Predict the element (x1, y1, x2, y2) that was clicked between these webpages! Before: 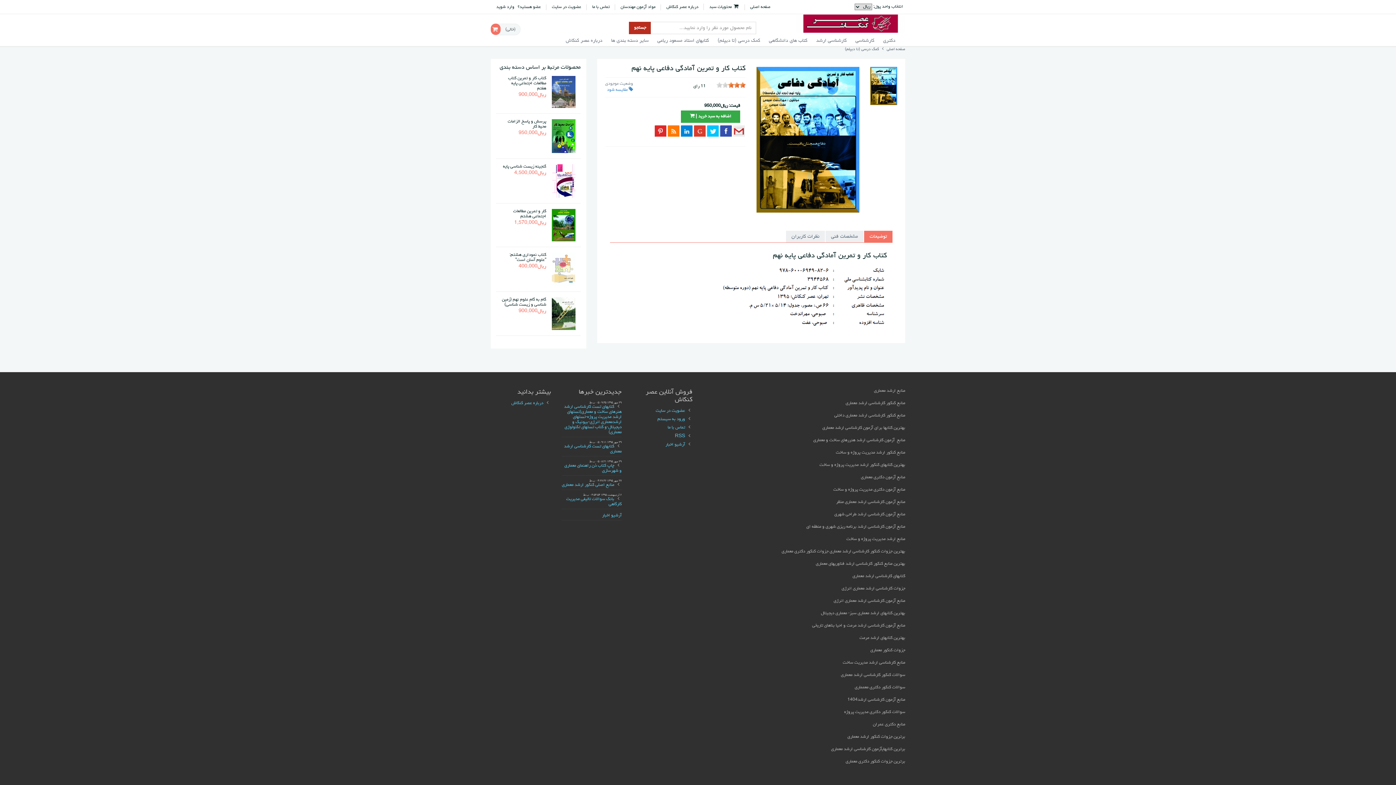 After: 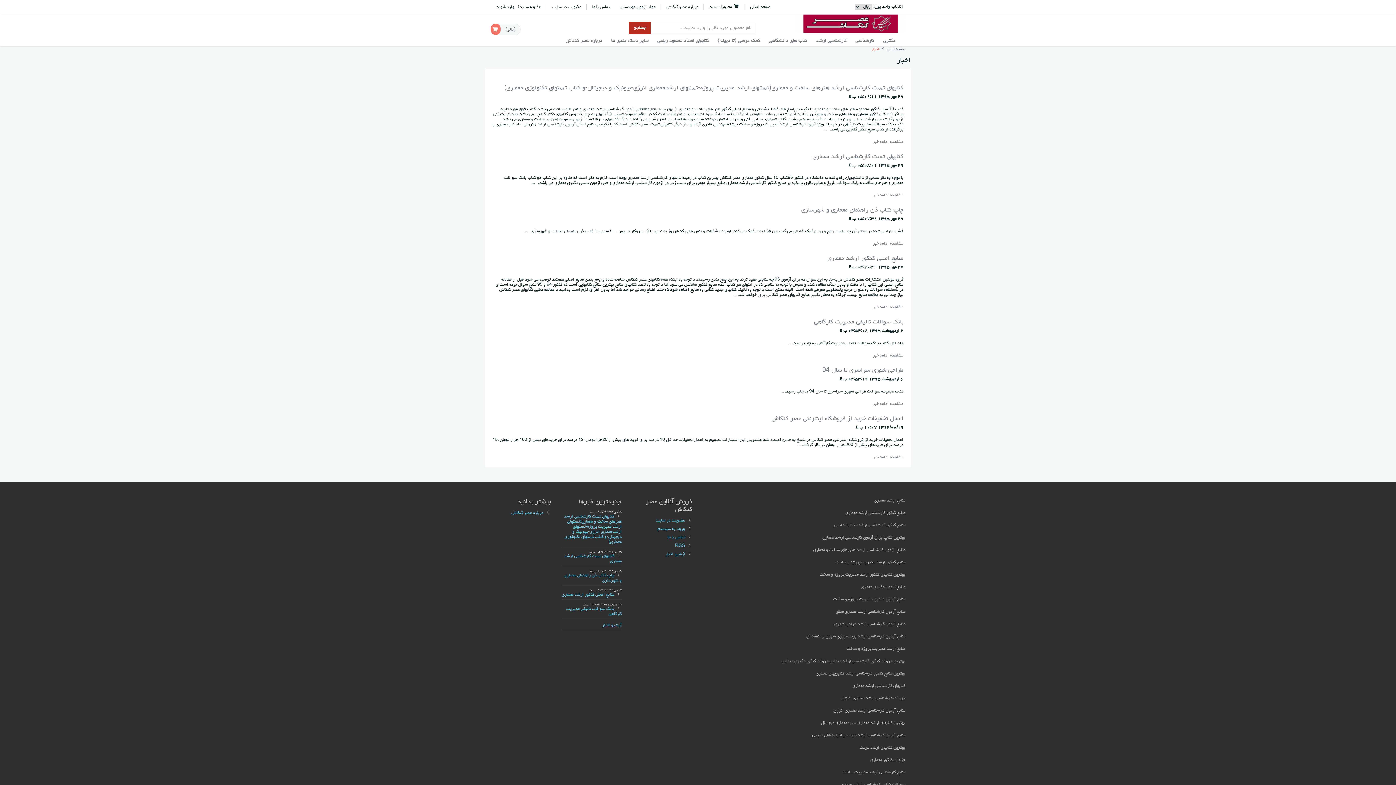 Action: bbox: (602, 513, 621, 518) label: آرشیو اخبار